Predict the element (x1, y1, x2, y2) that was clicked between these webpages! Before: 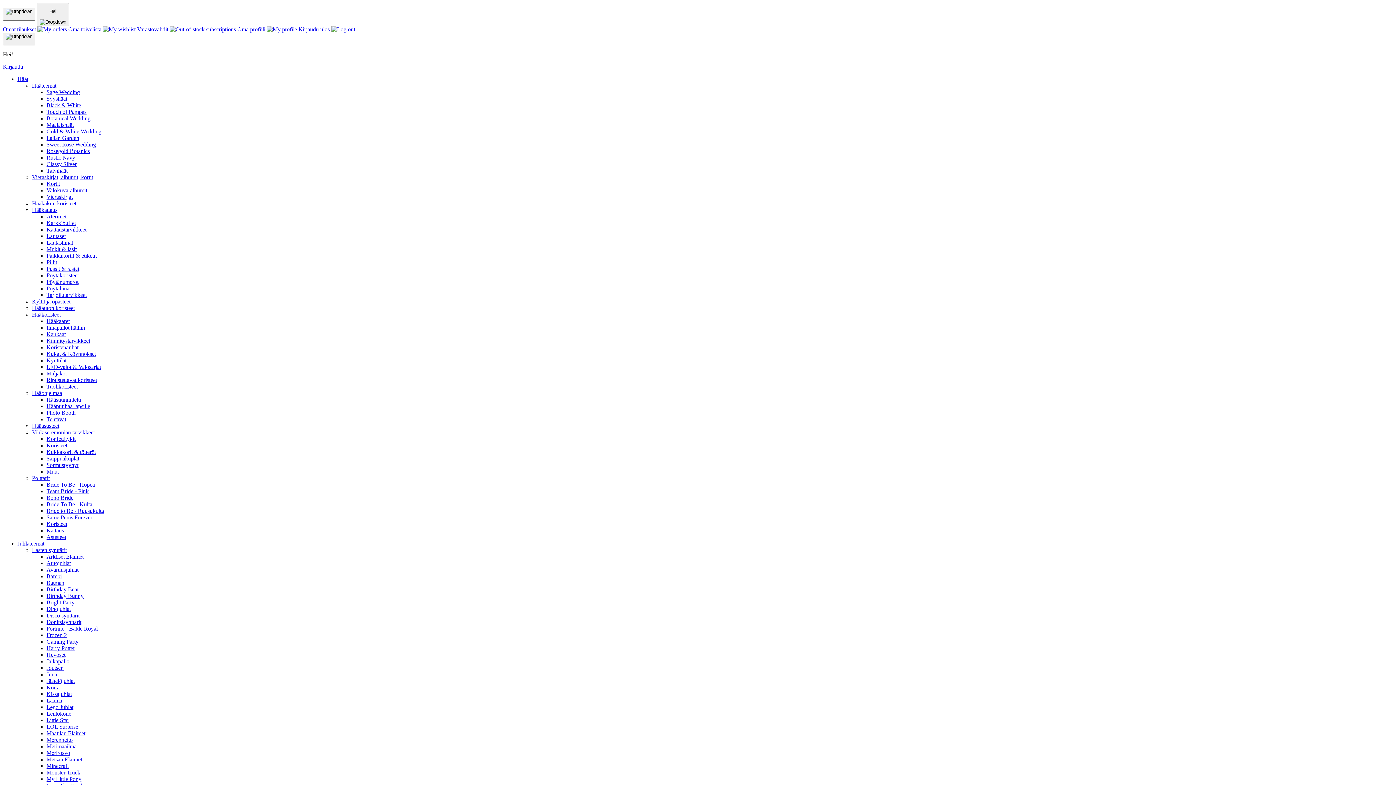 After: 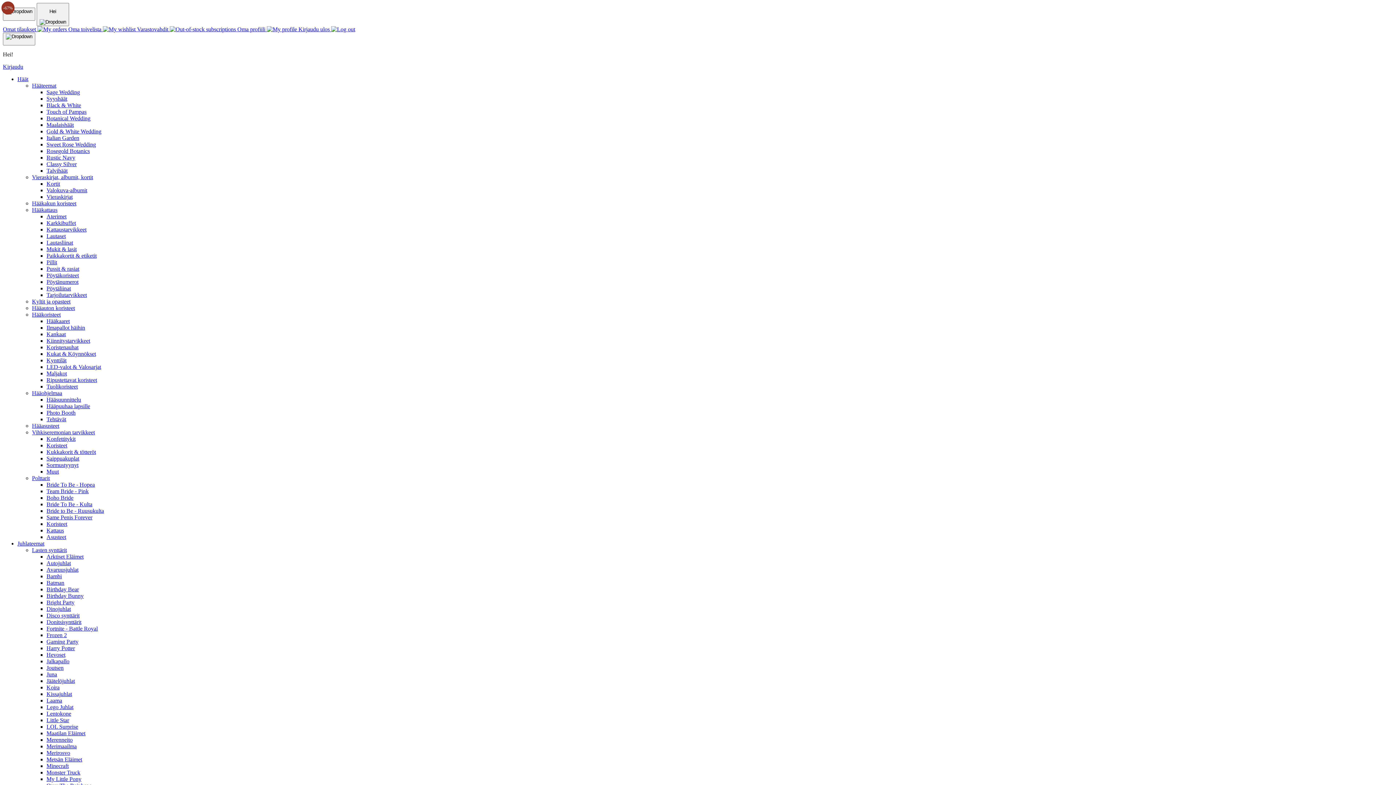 Action: label: Joutsen bbox: (46, 665, 63, 671)